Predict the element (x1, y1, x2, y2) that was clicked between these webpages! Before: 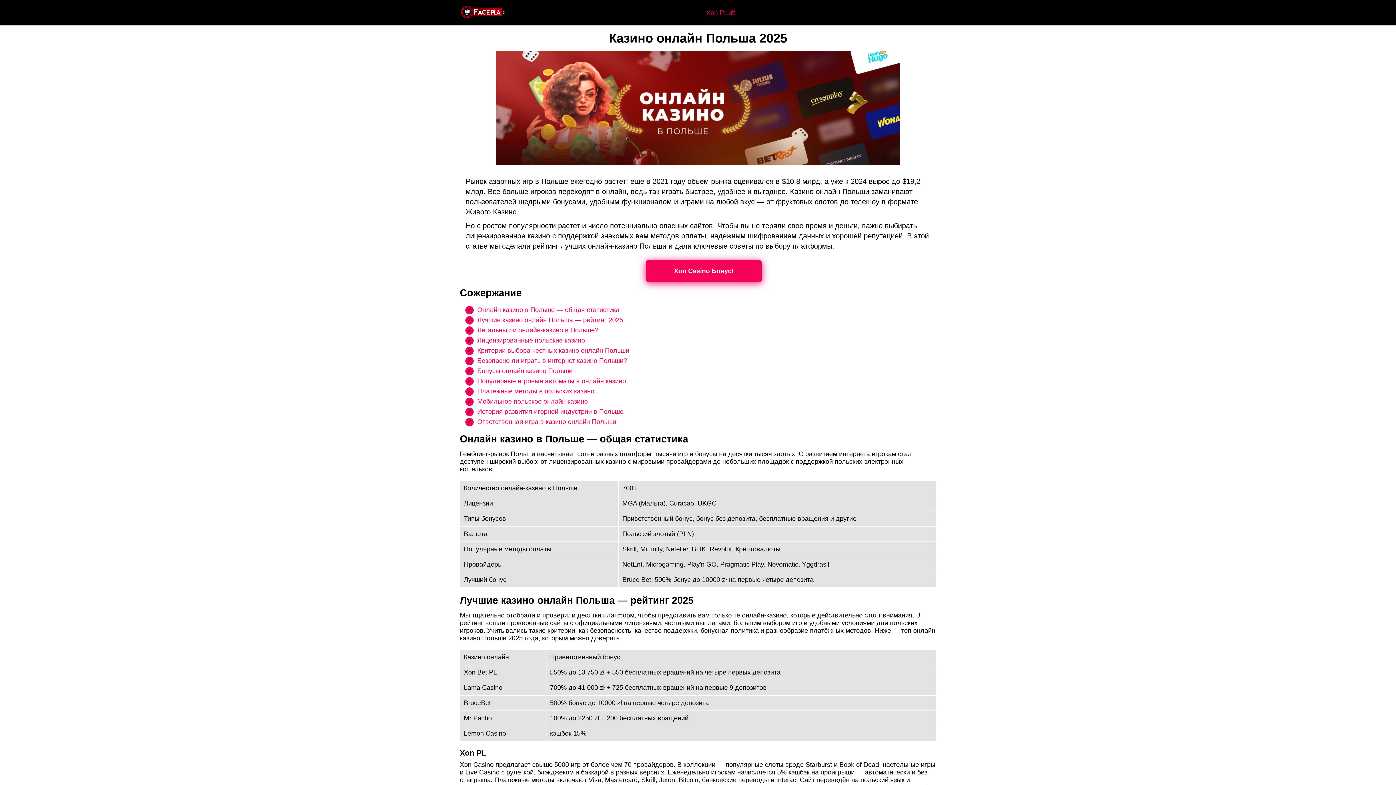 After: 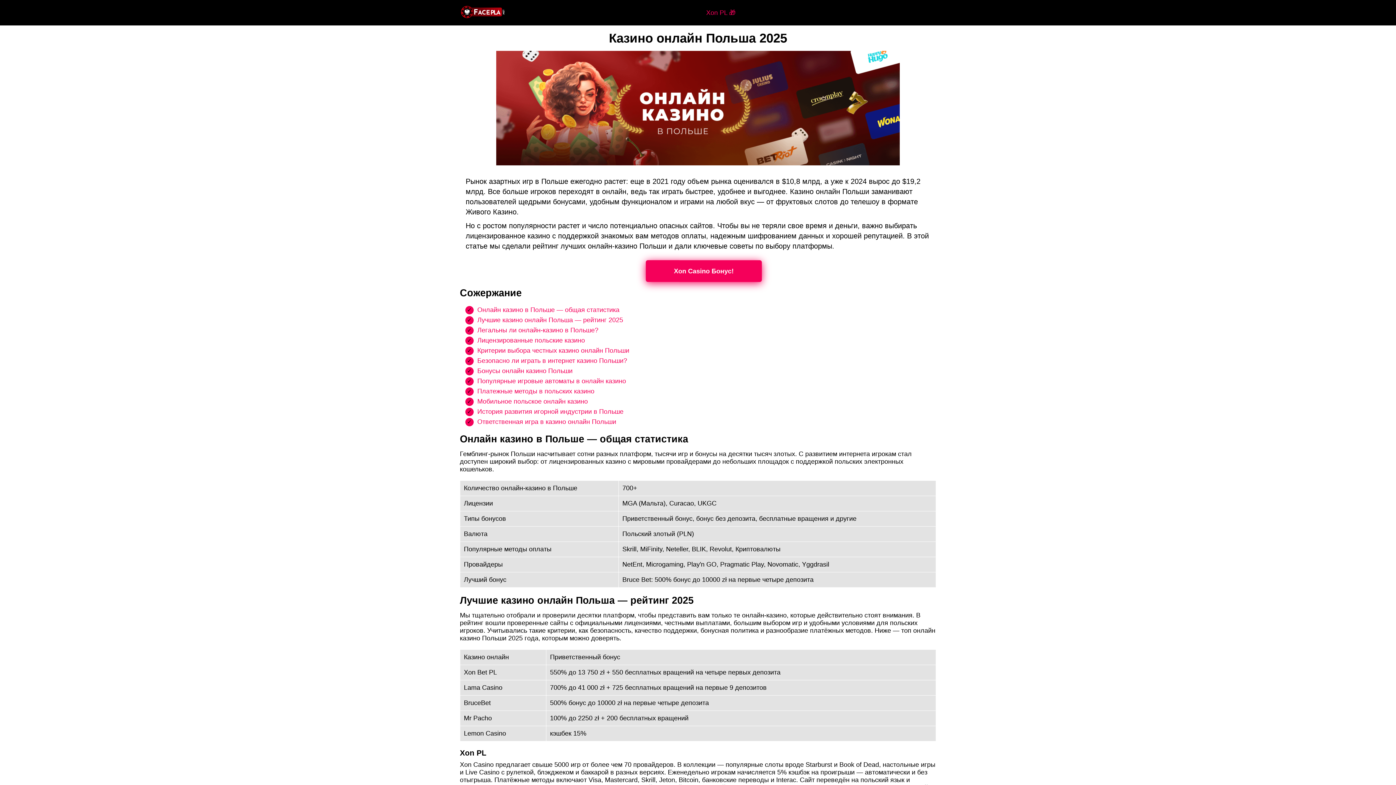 Action: label: Xon PL 🎁 bbox: (706, 8, 735, 16)